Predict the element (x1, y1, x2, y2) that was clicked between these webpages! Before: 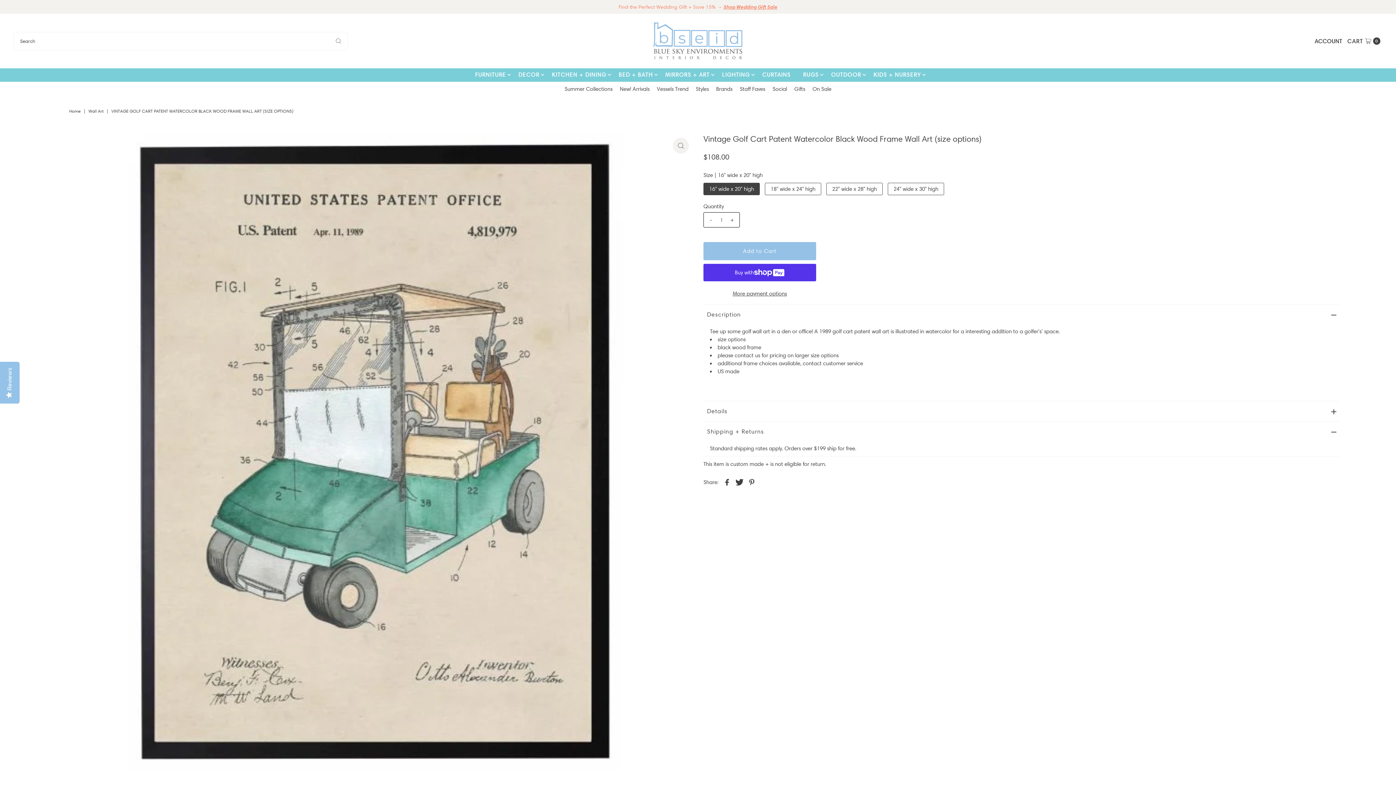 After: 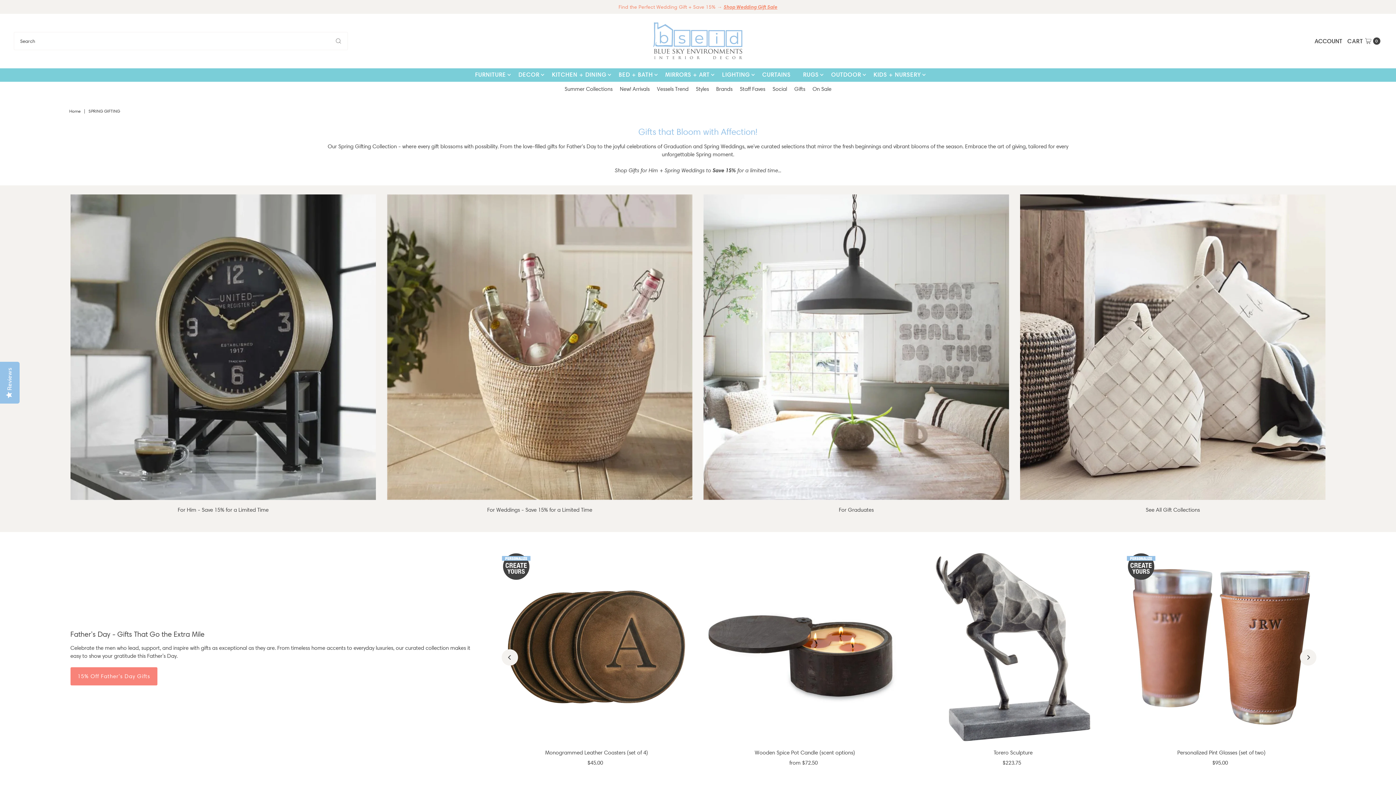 Action: bbox: (794, 85, 805, 92) label: Gifts